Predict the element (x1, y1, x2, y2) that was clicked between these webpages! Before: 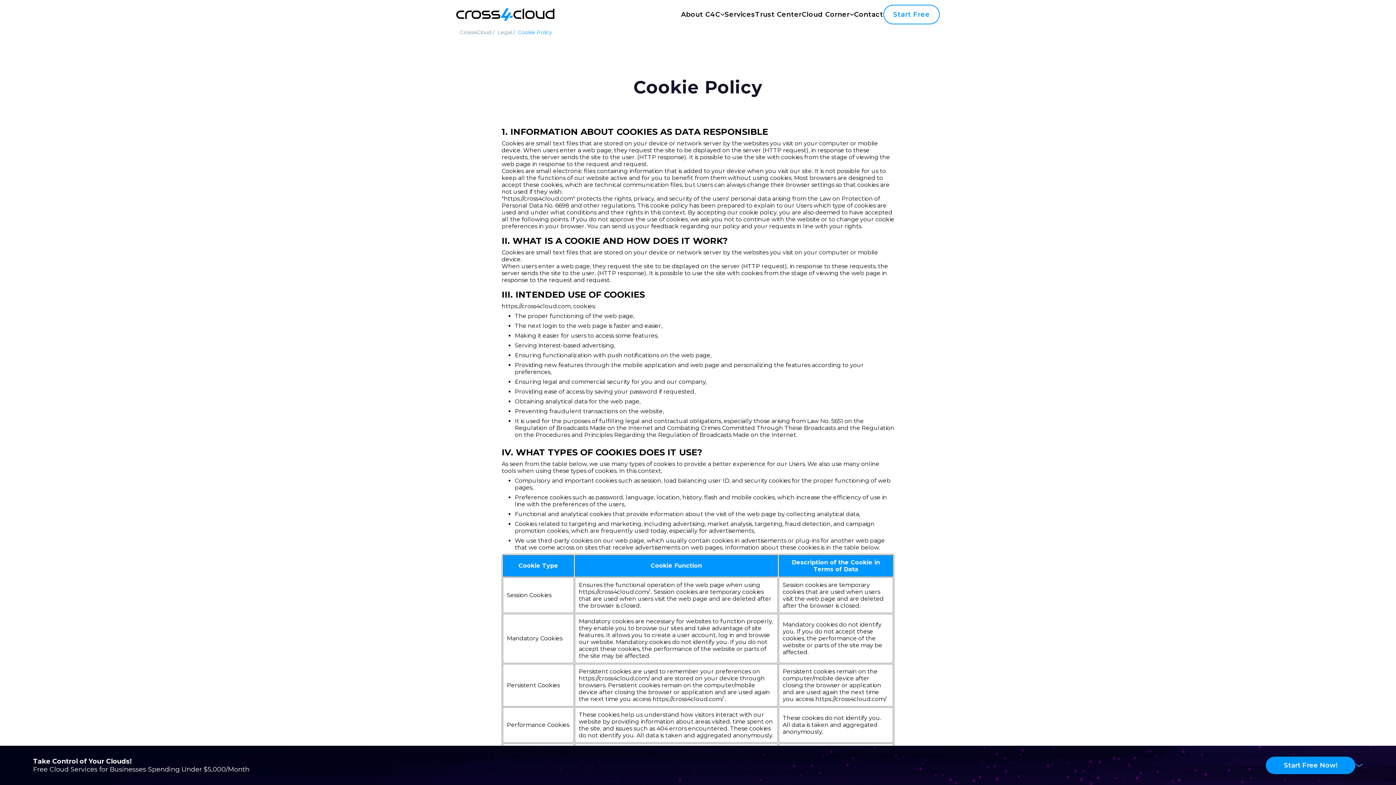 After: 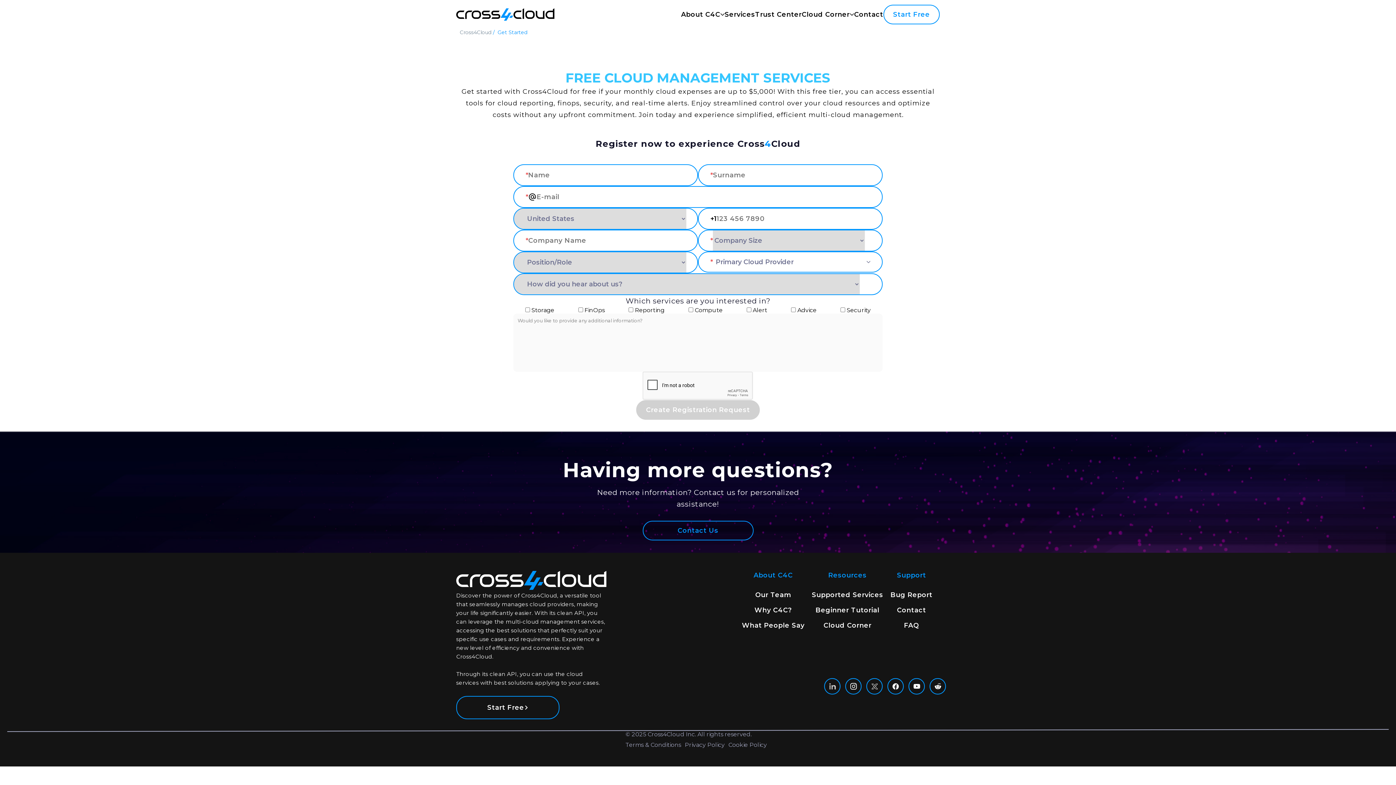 Action: label: Start Free Now! bbox: (1284, 761, 1337, 769)